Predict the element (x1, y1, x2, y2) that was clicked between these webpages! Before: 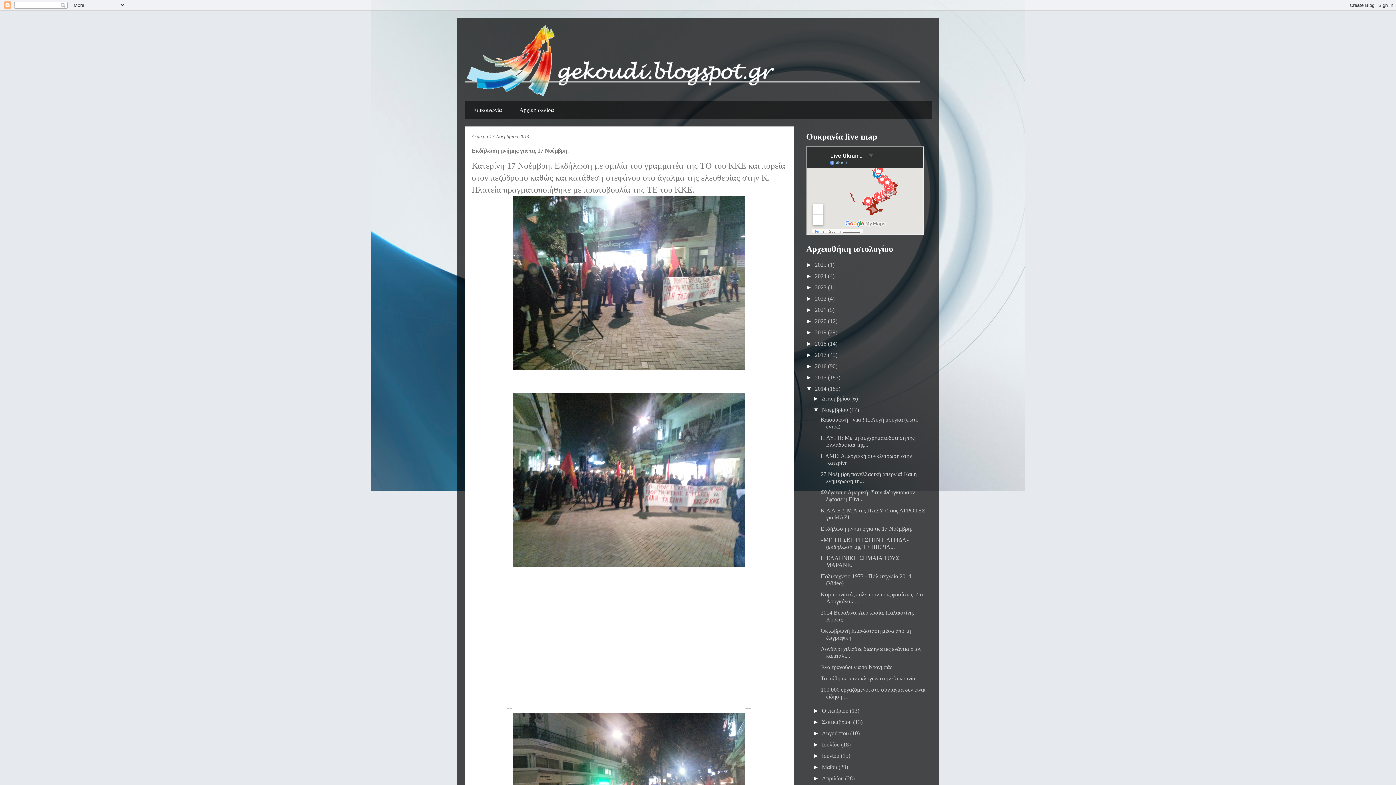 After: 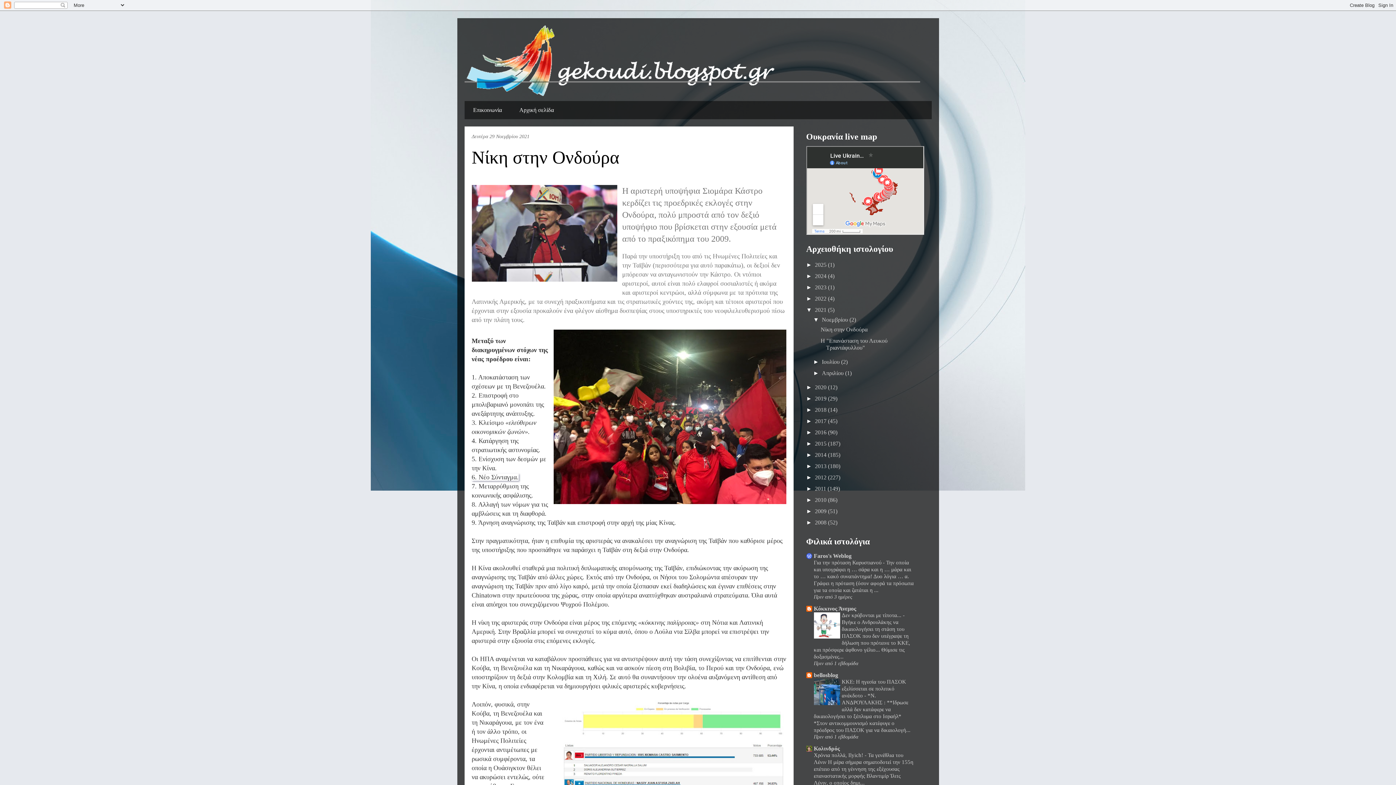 Action: label: 2021  bbox: (815, 306, 828, 313)